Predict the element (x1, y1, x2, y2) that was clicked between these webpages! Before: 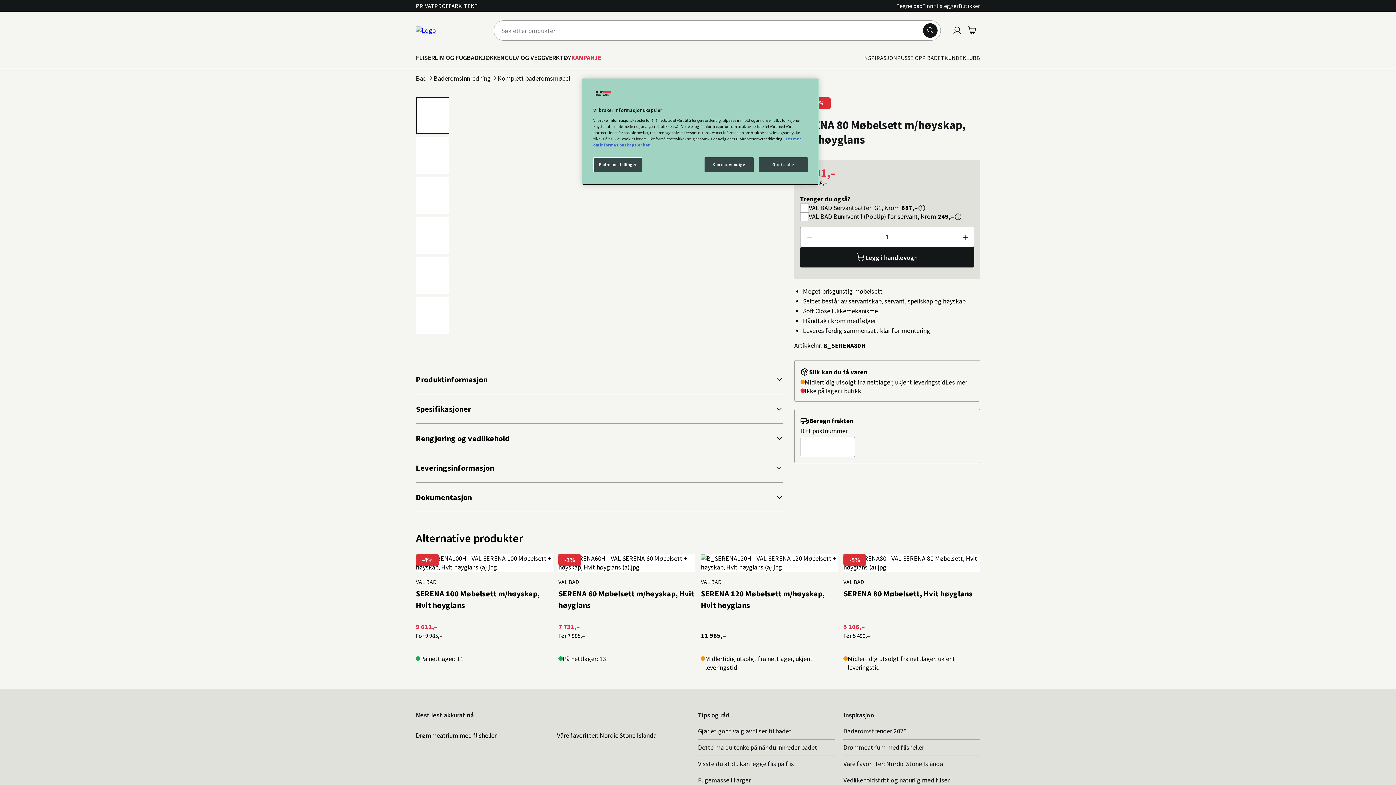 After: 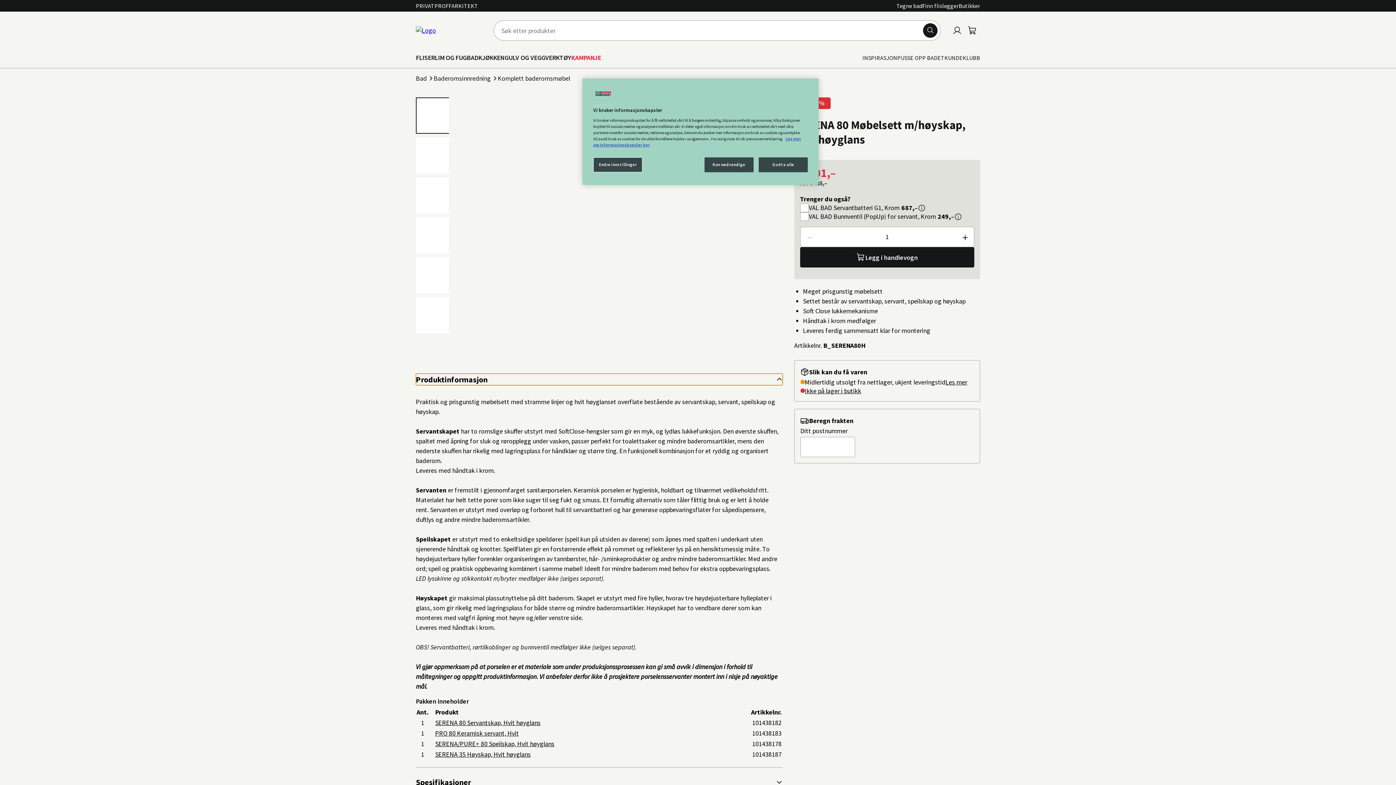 Action: label: Produktinformasjon bbox: (416, 373, 782, 385)